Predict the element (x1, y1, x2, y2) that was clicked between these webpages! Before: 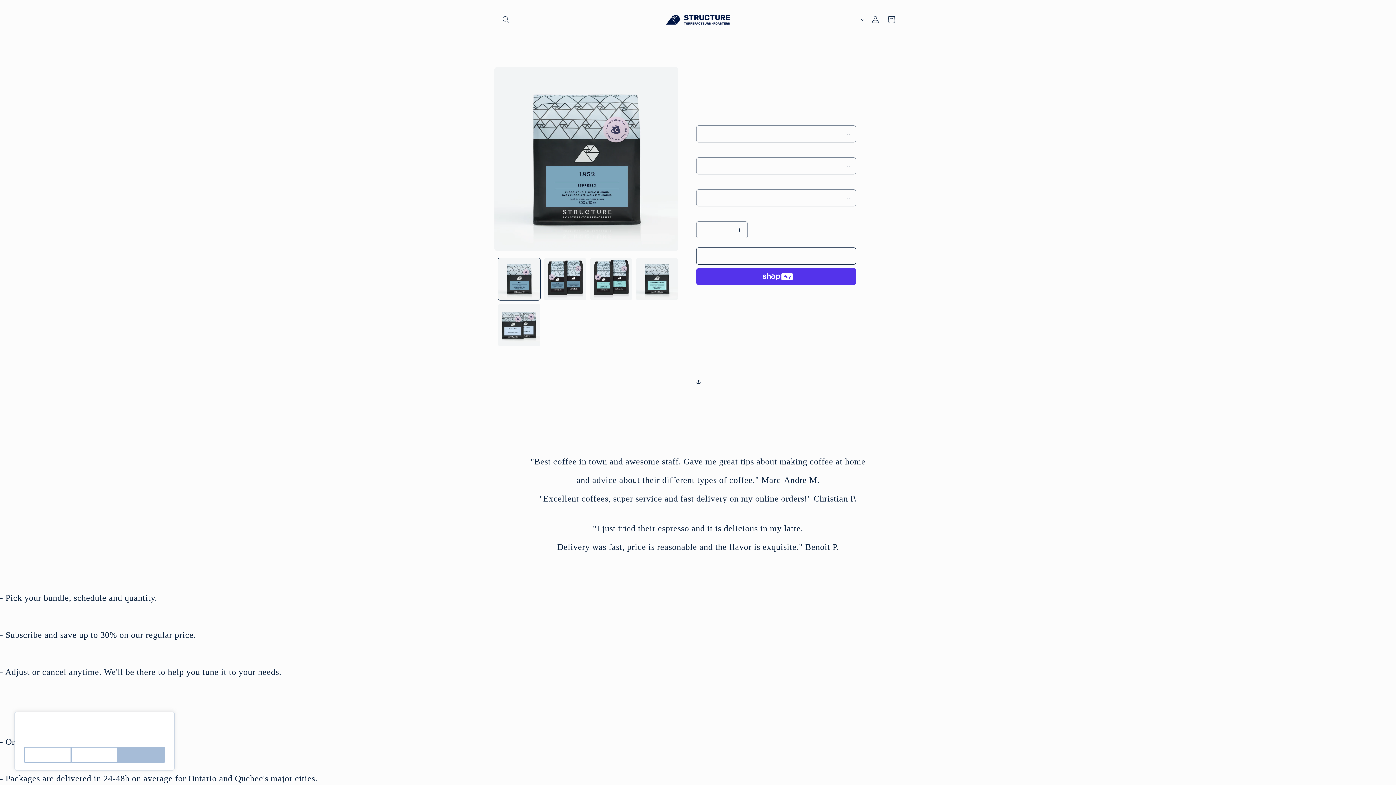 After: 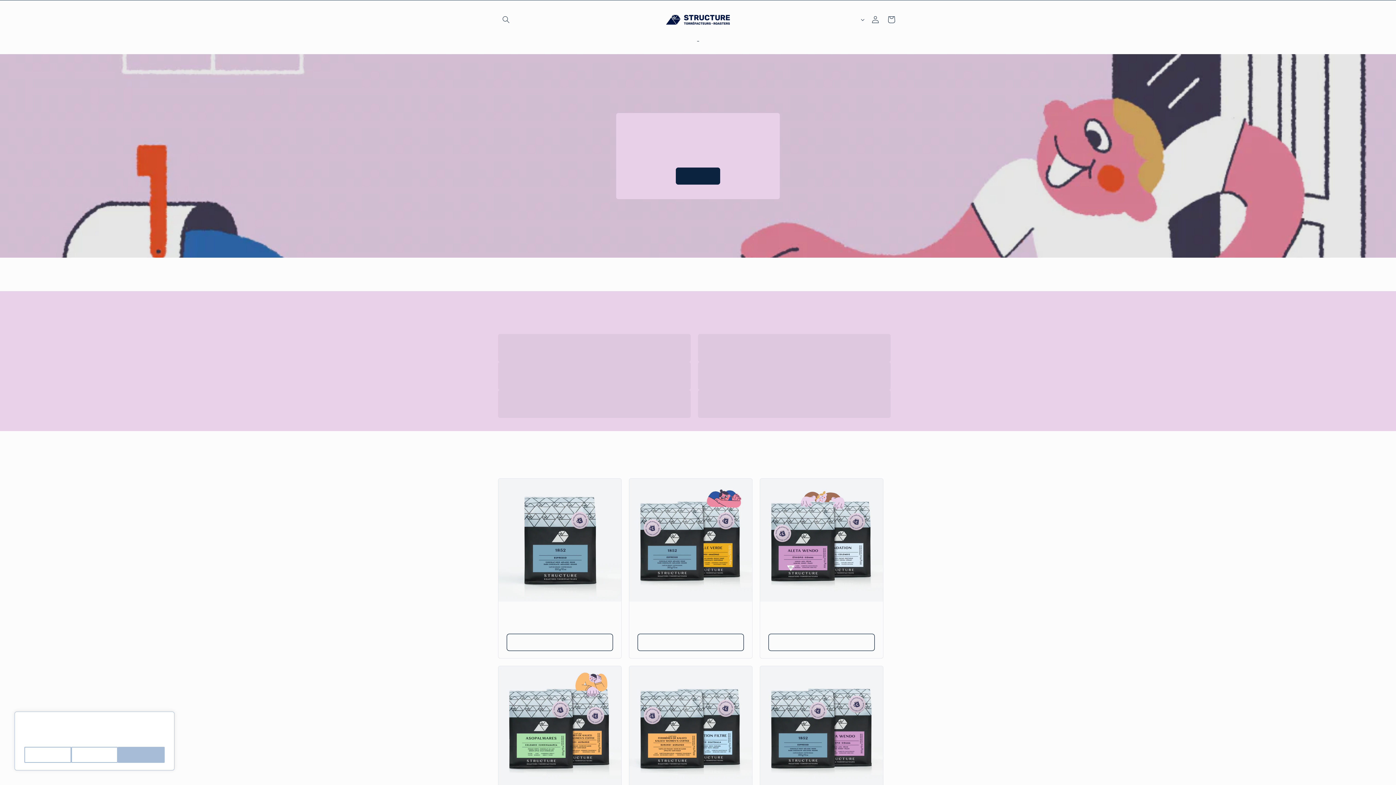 Action: bbox: (692, 31, 703, 46) label: Club Café